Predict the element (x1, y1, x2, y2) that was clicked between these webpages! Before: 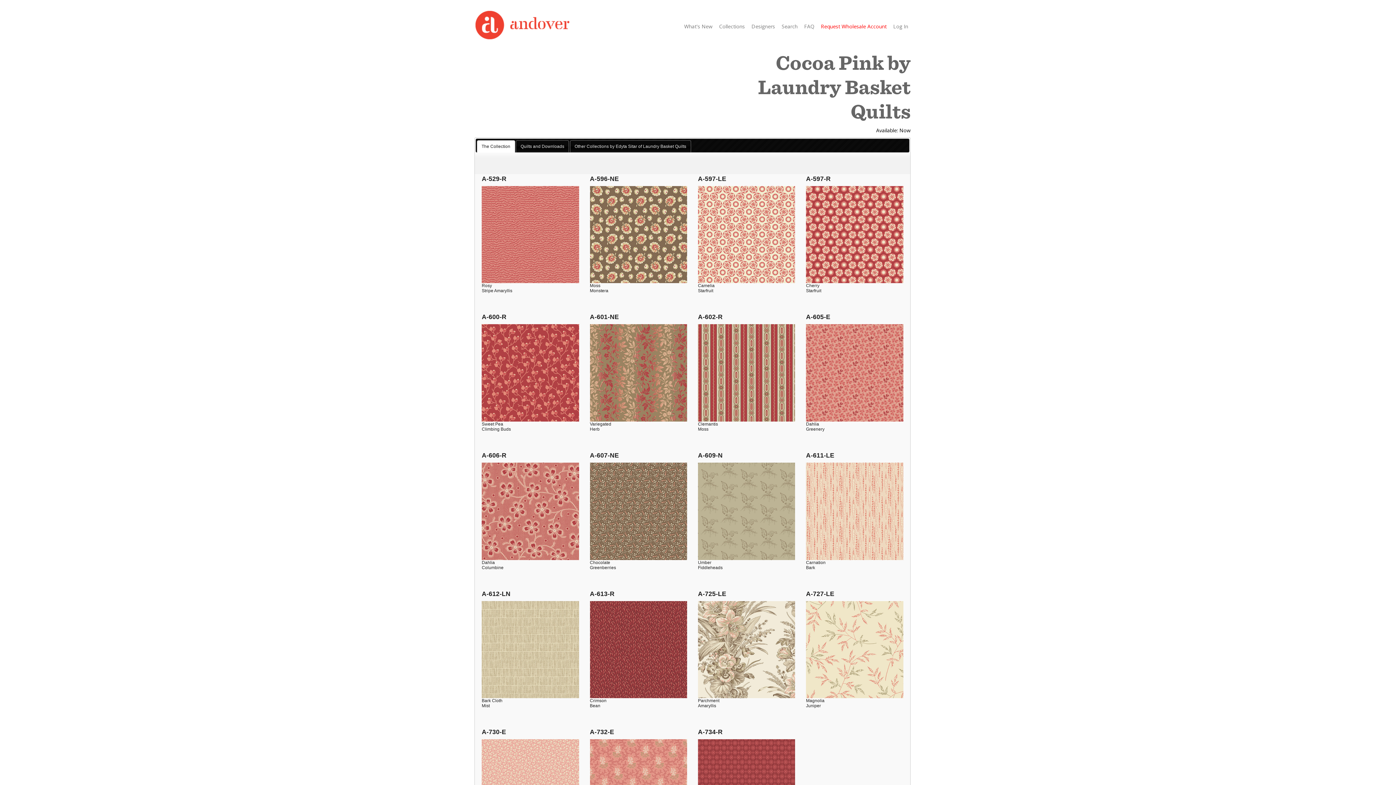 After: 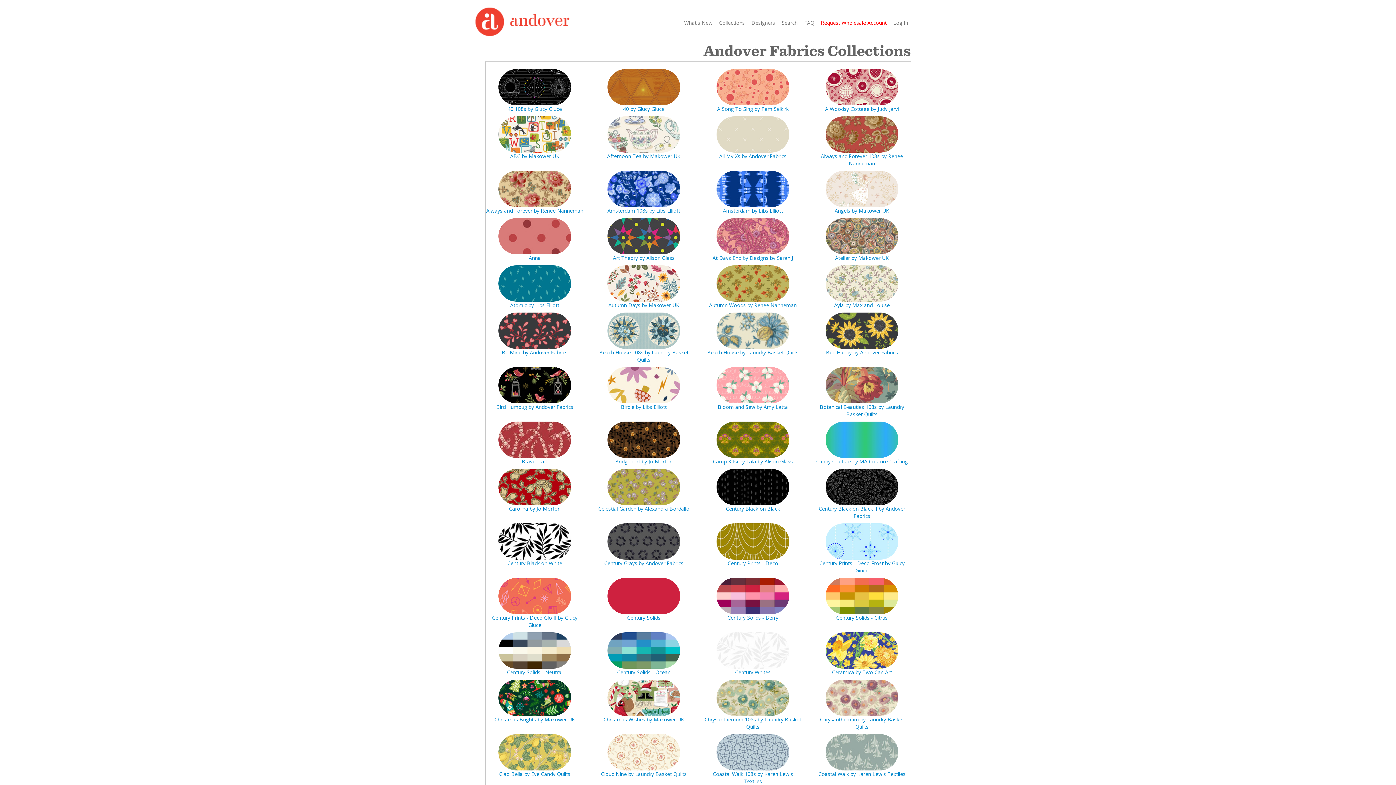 Action: bbox: (719, 21, 745, 31) label: Collections